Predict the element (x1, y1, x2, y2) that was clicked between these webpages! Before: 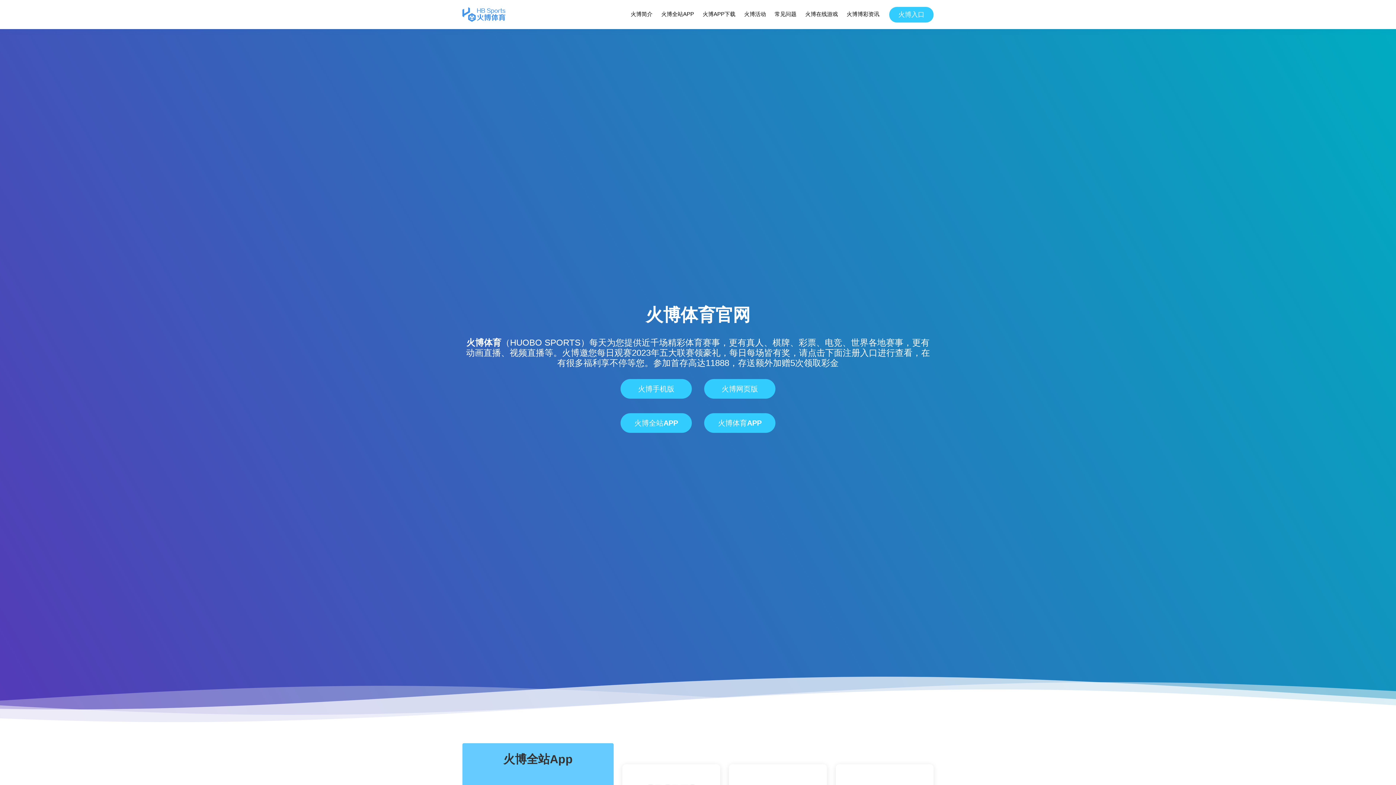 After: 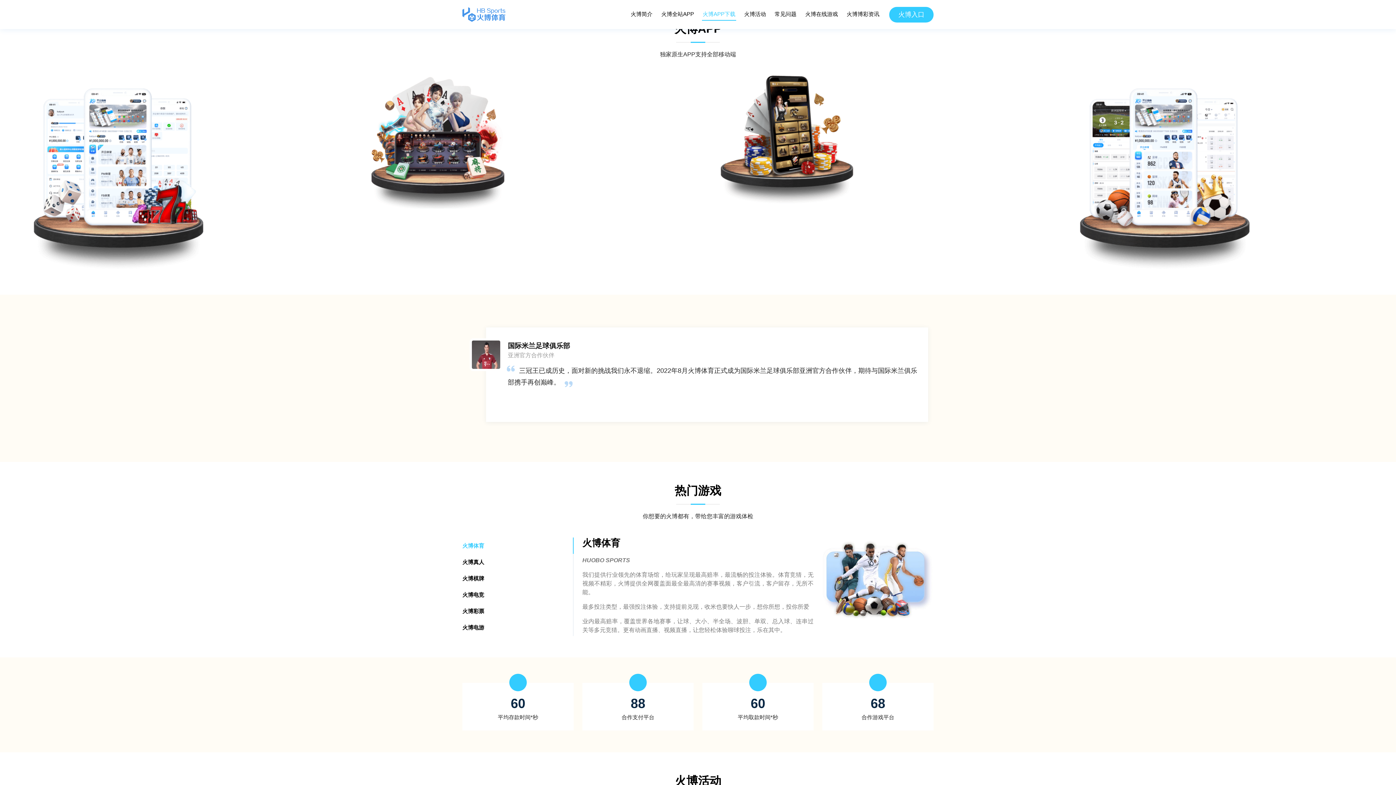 Action: bbox: (702, 8, 736, 20) label: 火博APP下载